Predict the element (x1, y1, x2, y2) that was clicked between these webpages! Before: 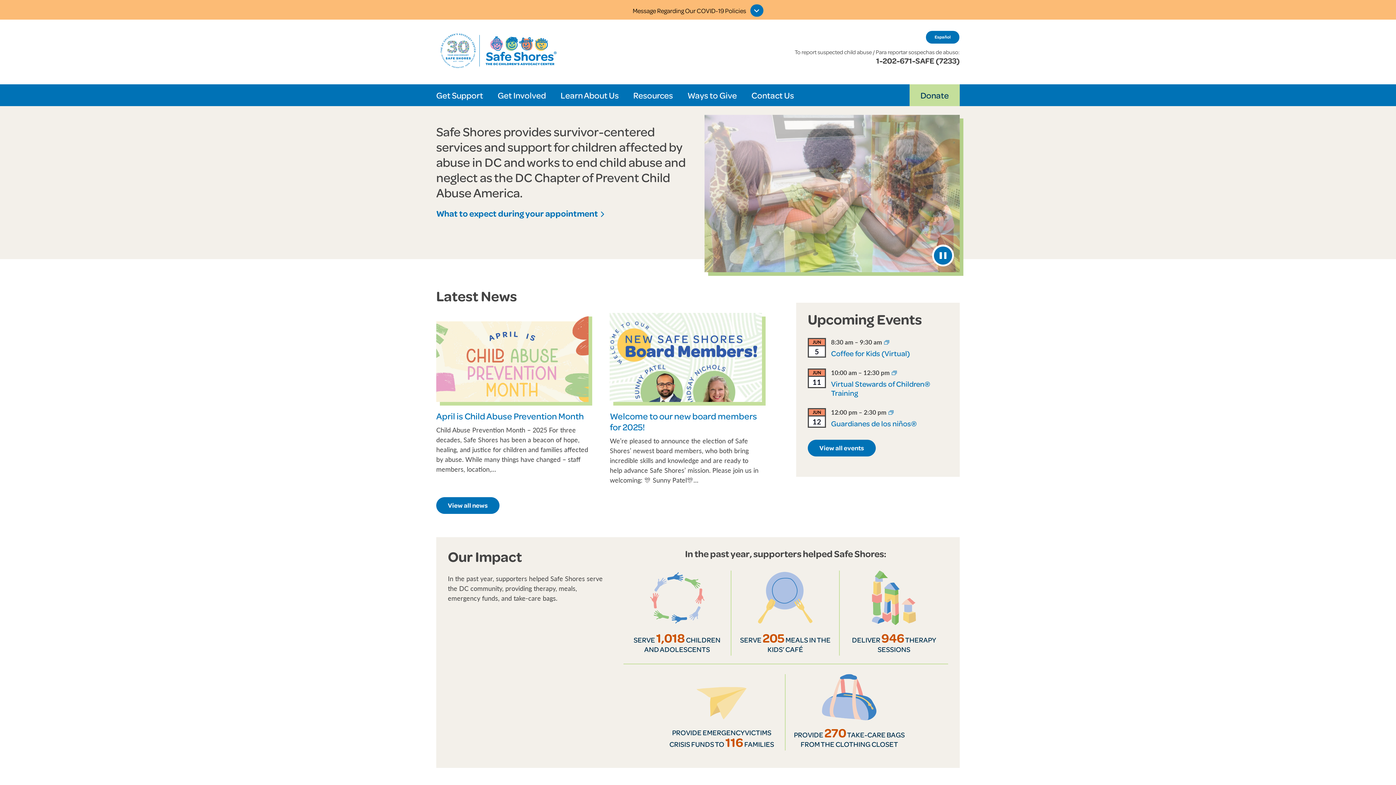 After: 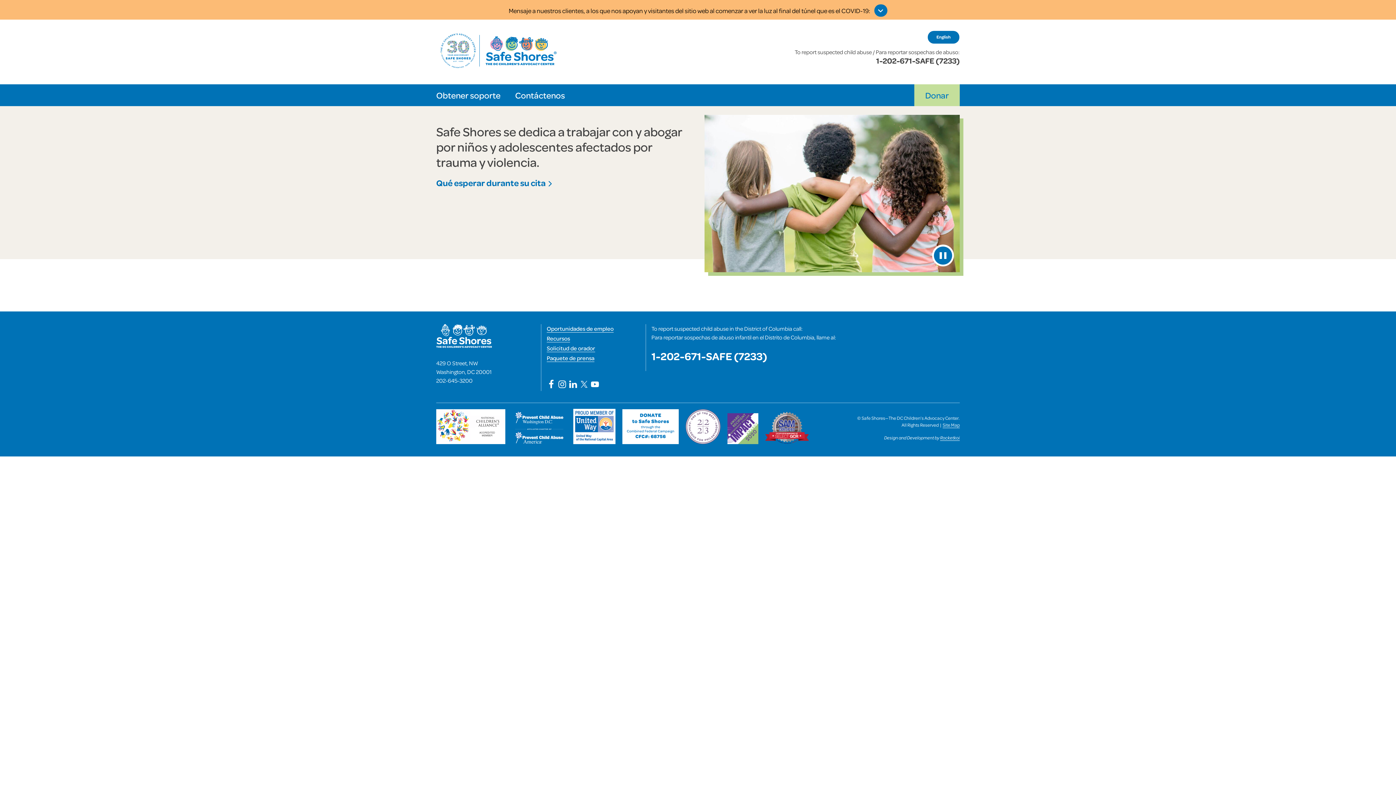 Action: bbox: (922, 30, 959, 47) label: Español